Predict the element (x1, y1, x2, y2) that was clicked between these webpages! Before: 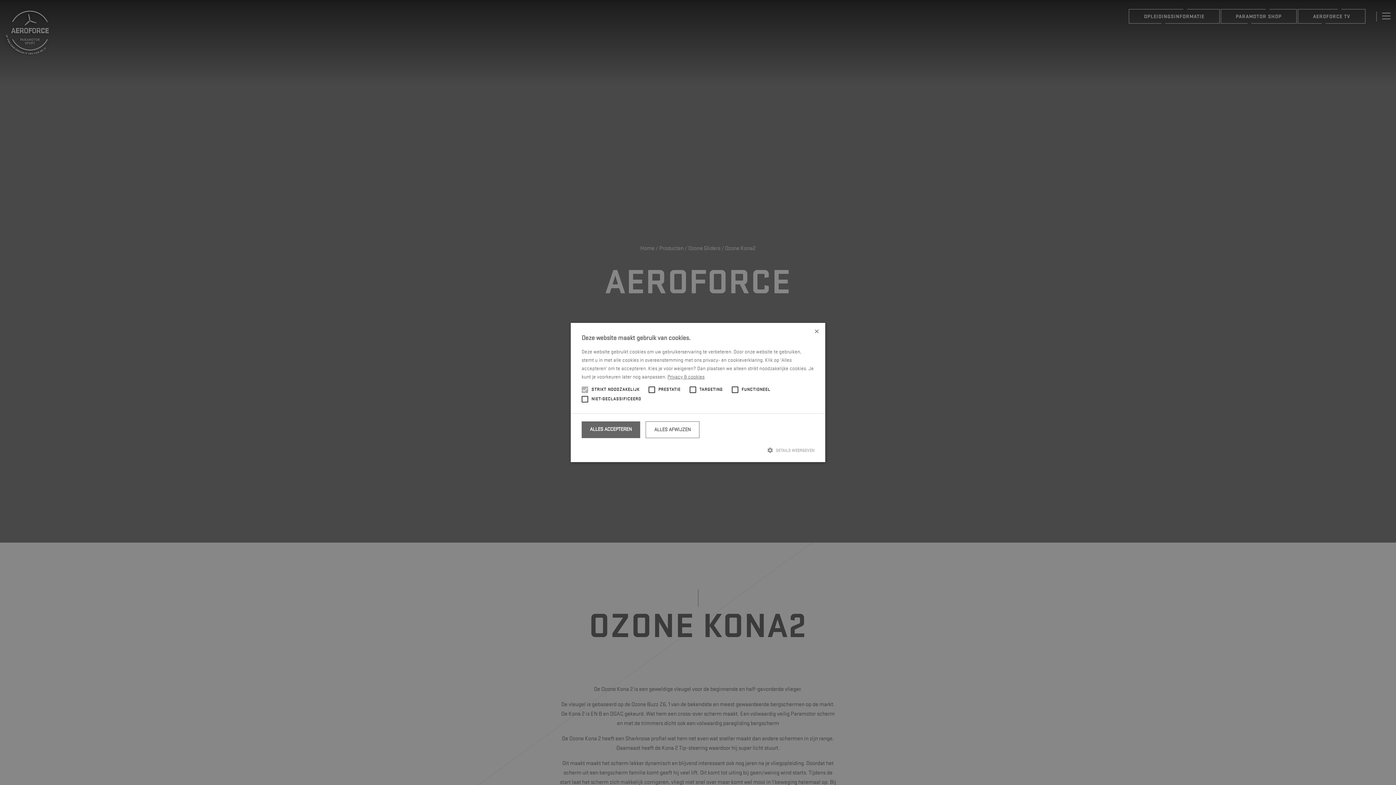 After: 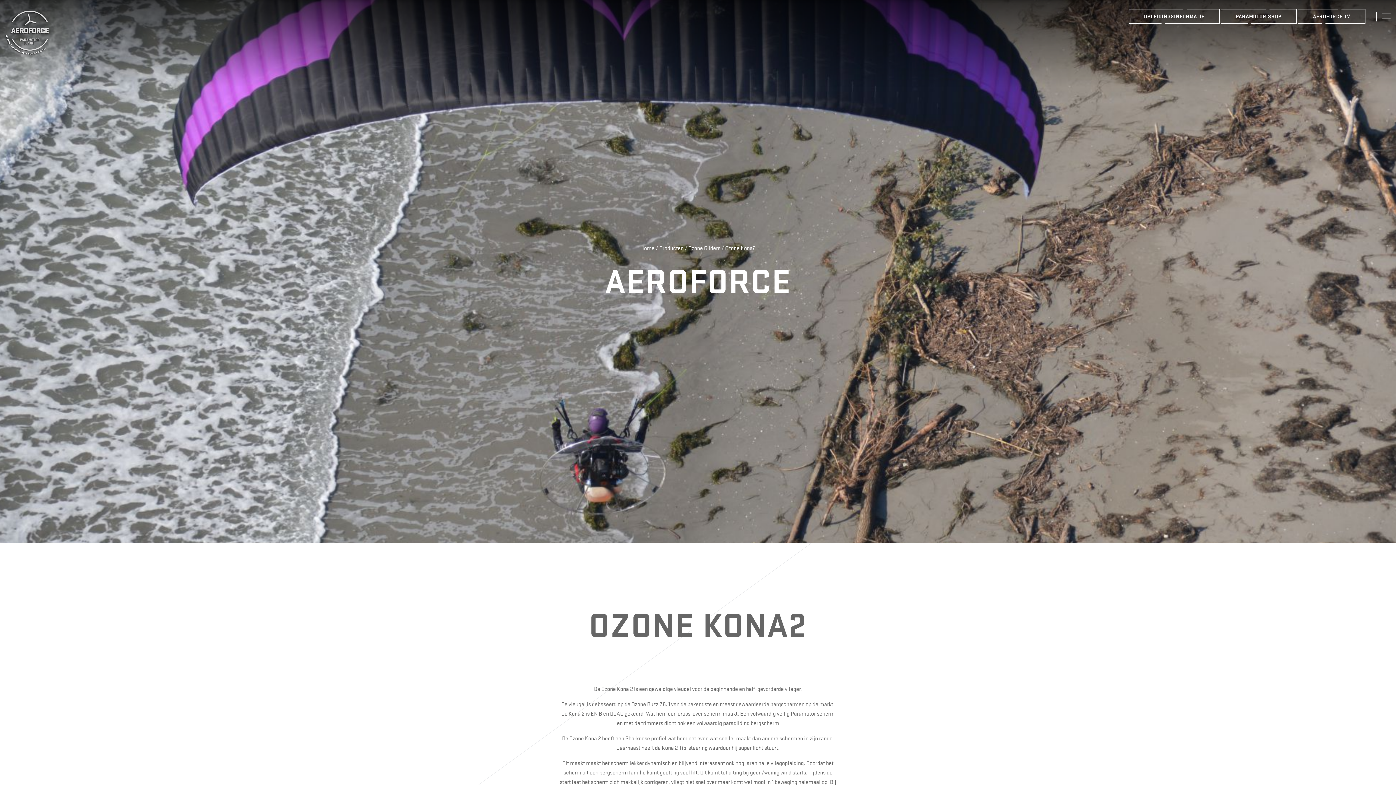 Action: bbox: (581, 421, 640, 438) label: ALLES ACCEPTEREN